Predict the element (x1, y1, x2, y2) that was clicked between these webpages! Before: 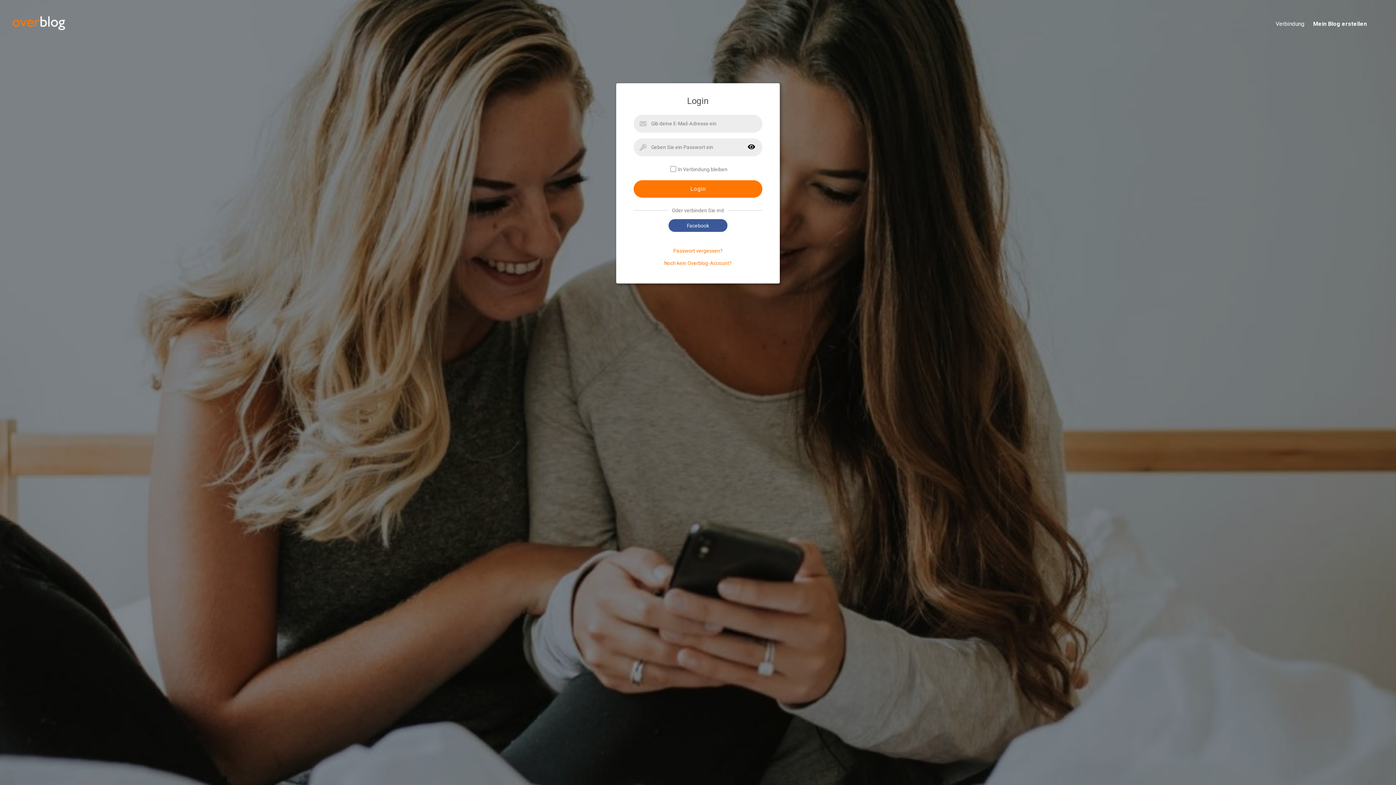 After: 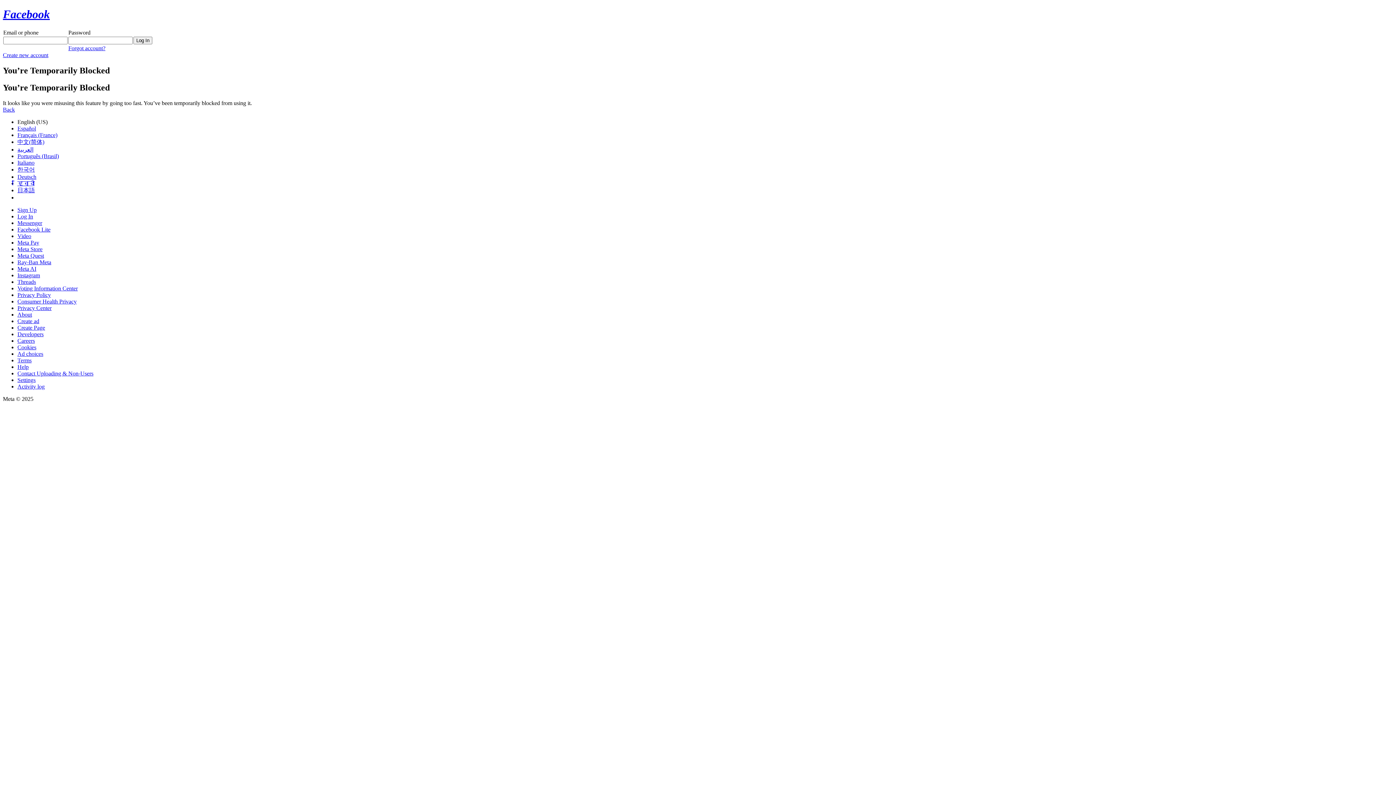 Action: label: Facebook bbox: (668, 219, 727, 232)